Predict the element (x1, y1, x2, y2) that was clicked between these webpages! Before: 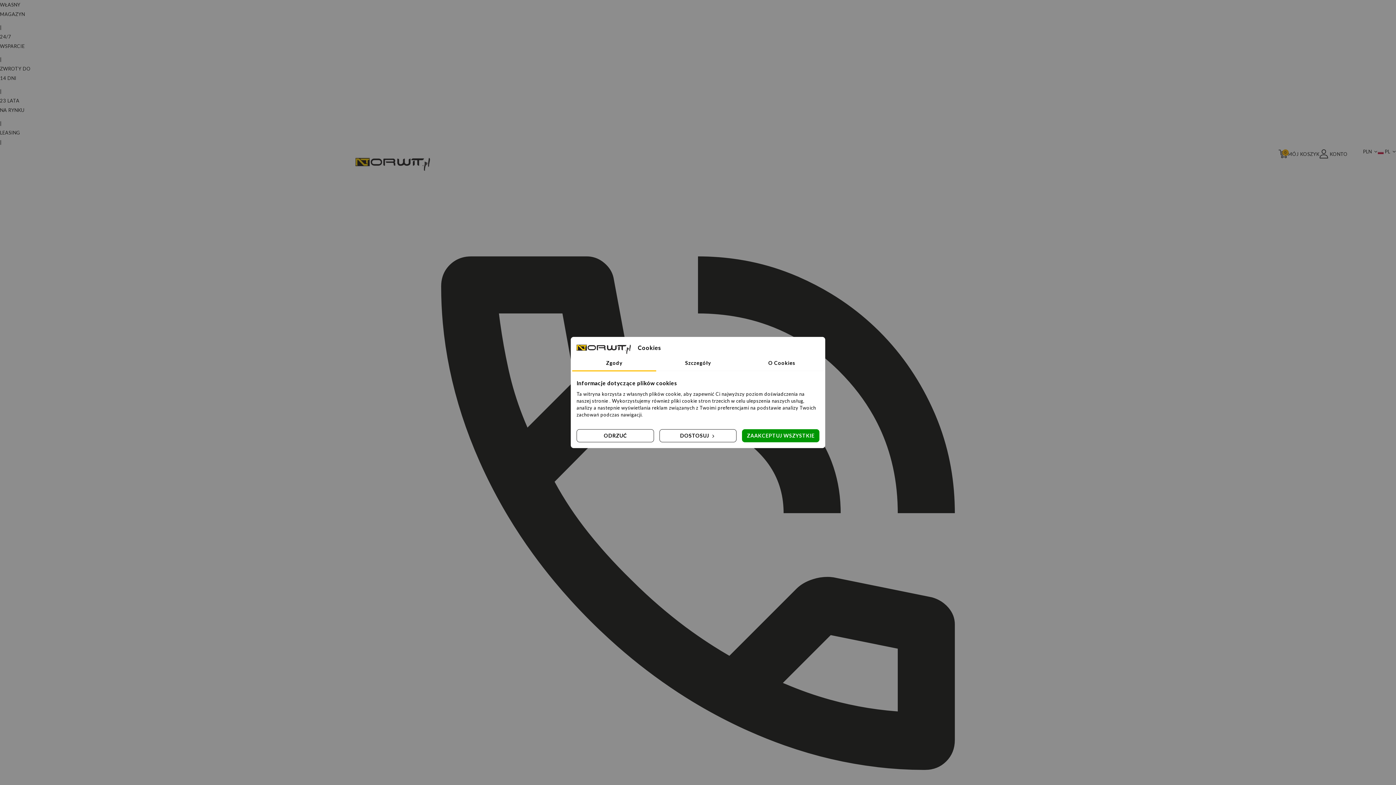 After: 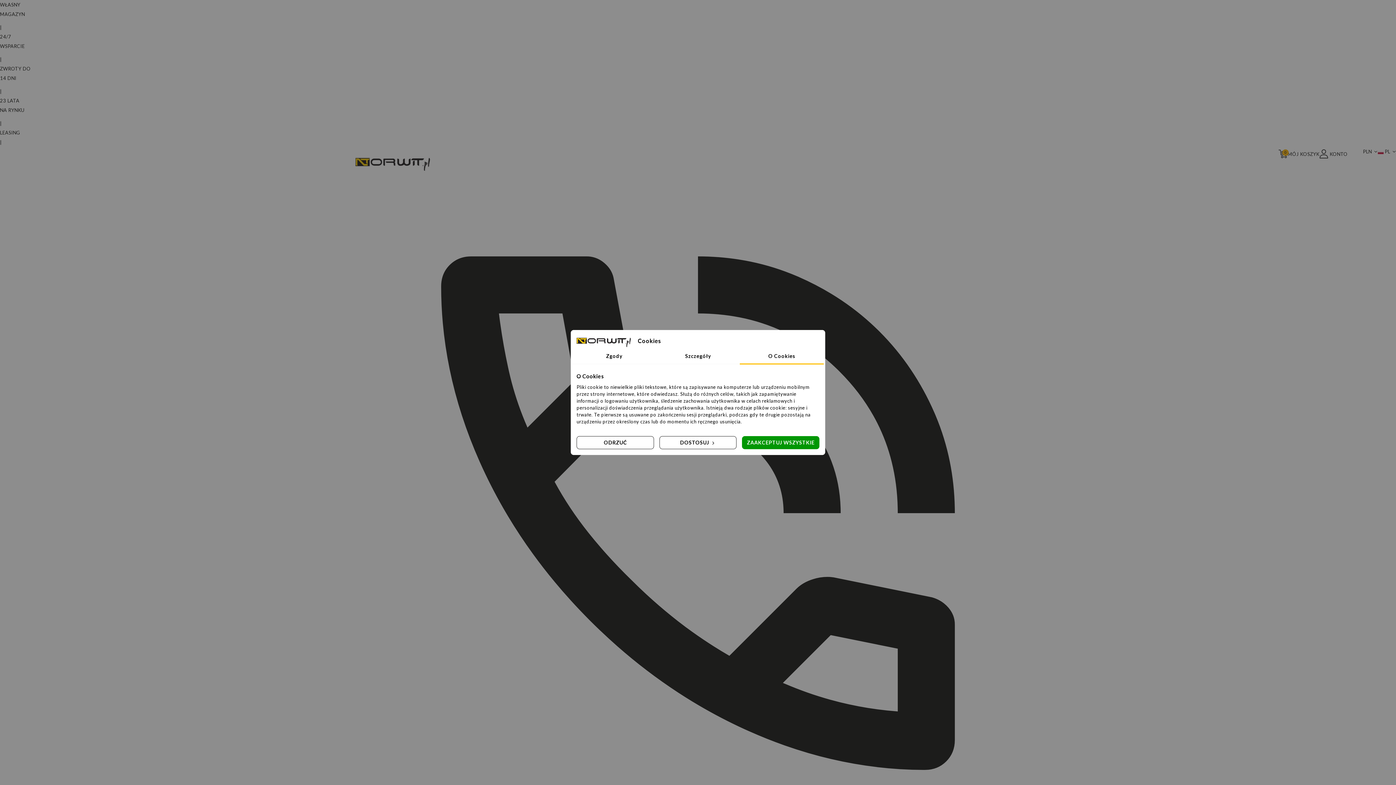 Action: bbox: (740, 356, 823, 371) label: O Cookies